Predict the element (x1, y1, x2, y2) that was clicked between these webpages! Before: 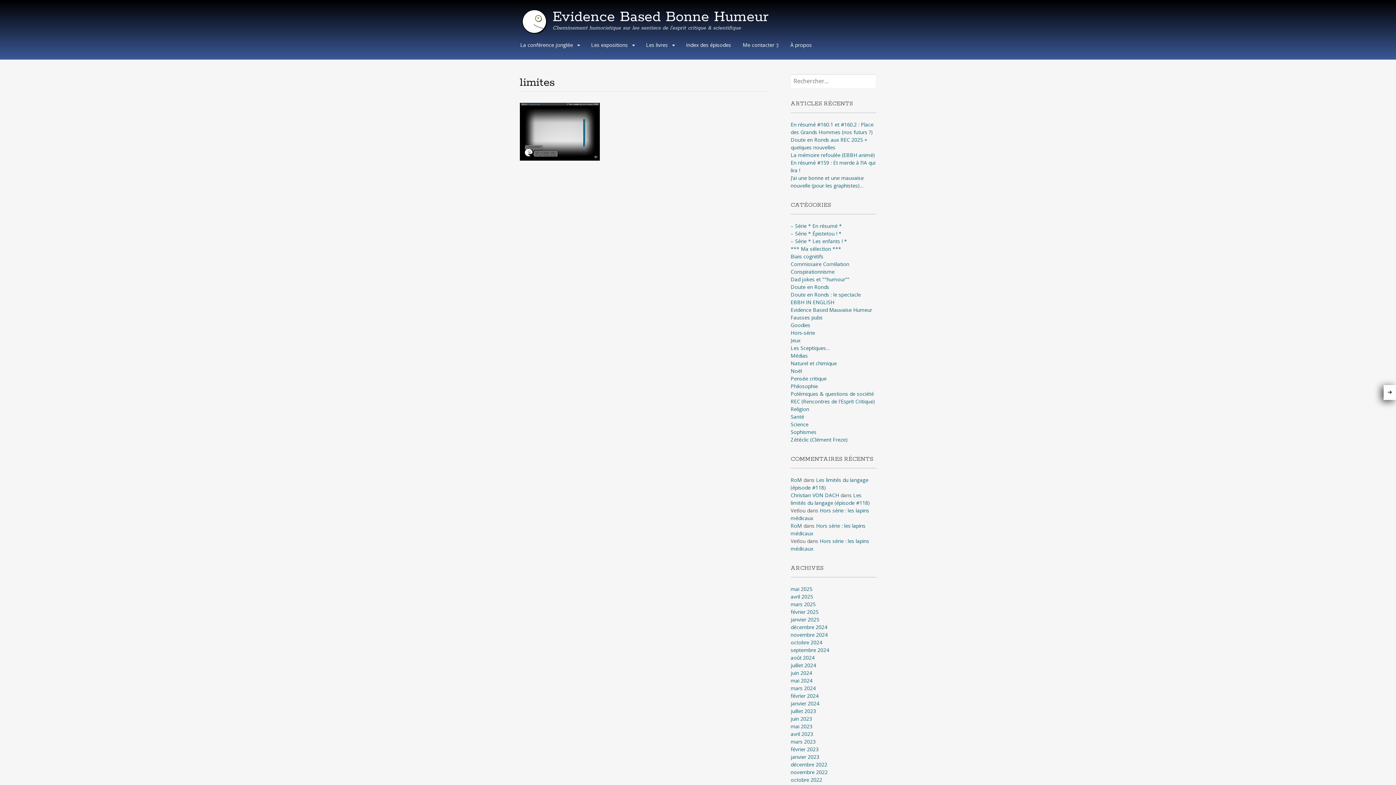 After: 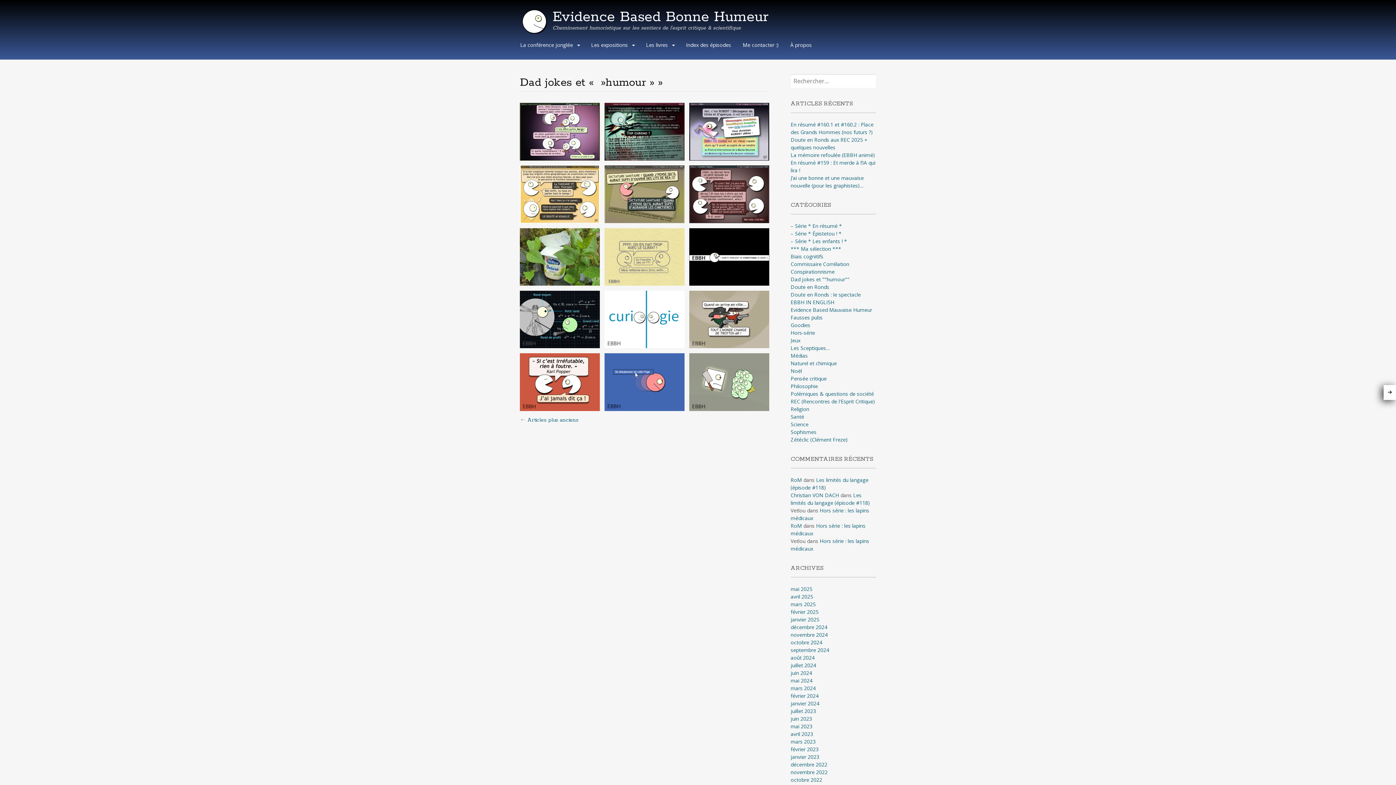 Action: label: Dad jokes et ""humour"" bbox: (790, 276, 849, 282)